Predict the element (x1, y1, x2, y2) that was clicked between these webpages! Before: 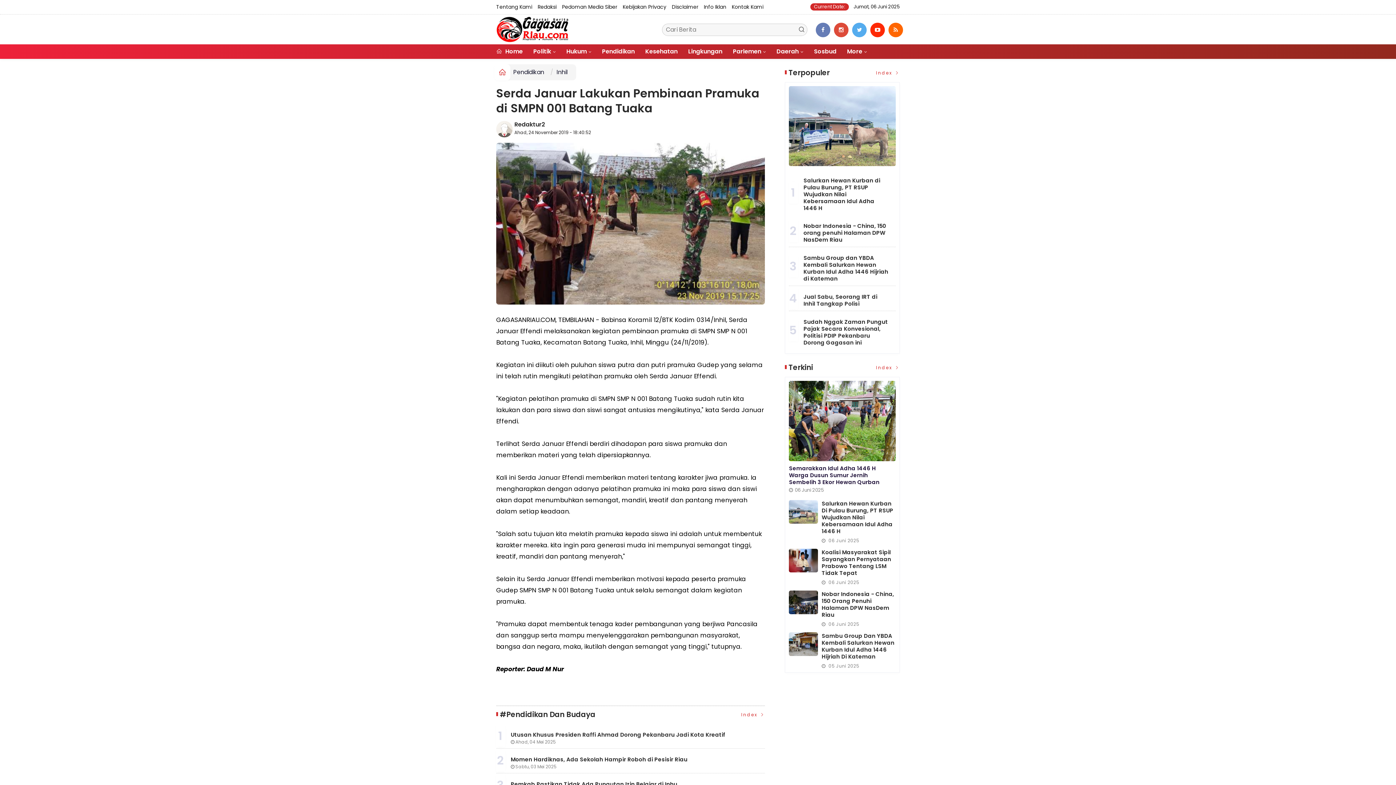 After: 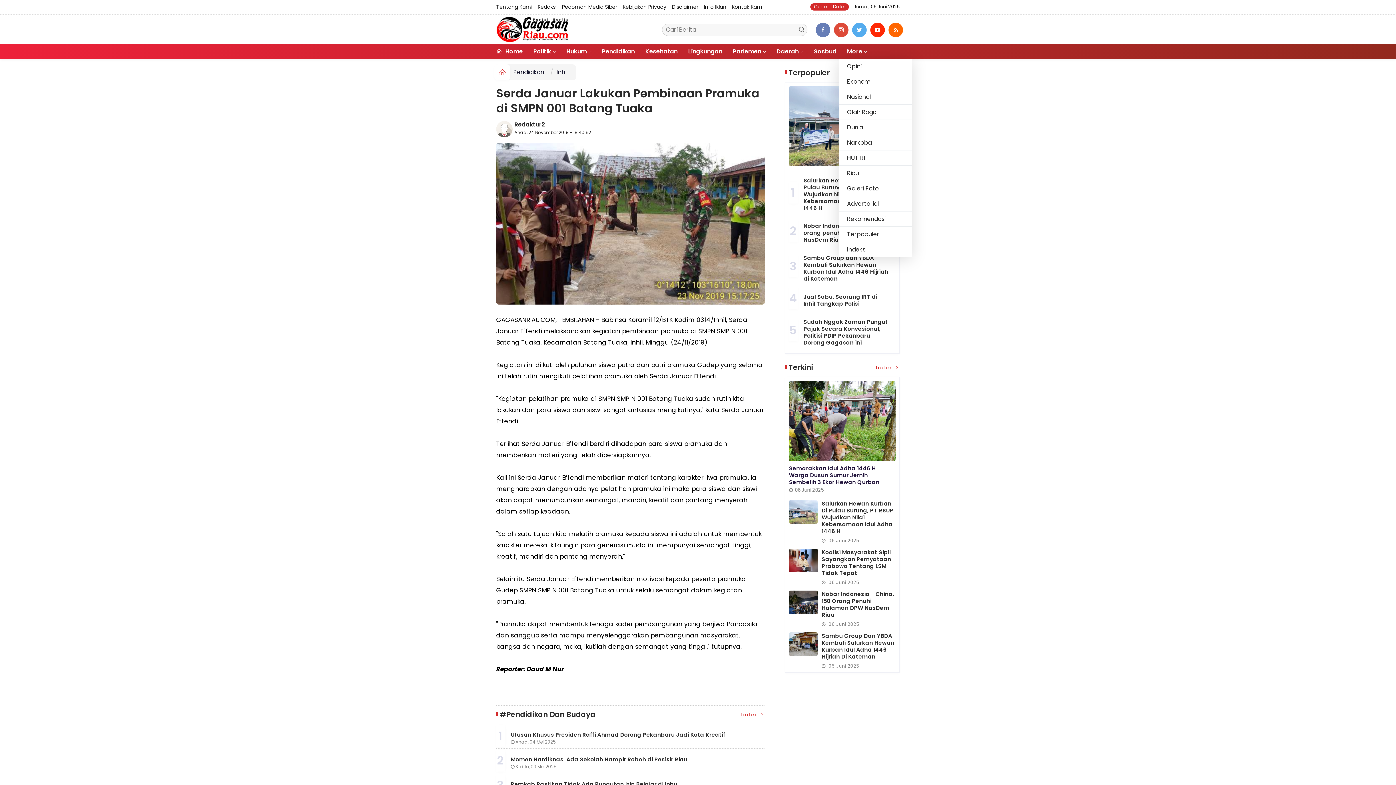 Action: label: More bbox: (847, 44, 867, 58)